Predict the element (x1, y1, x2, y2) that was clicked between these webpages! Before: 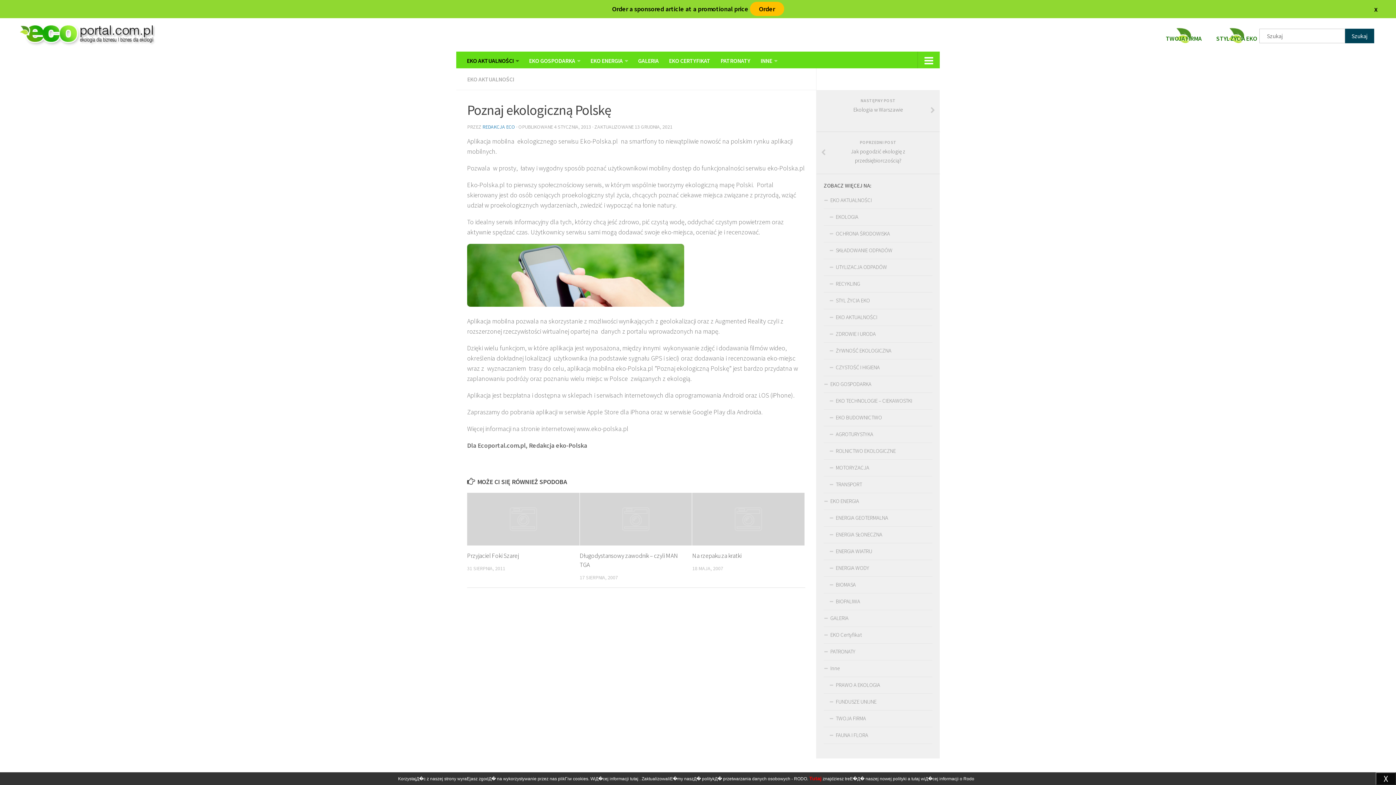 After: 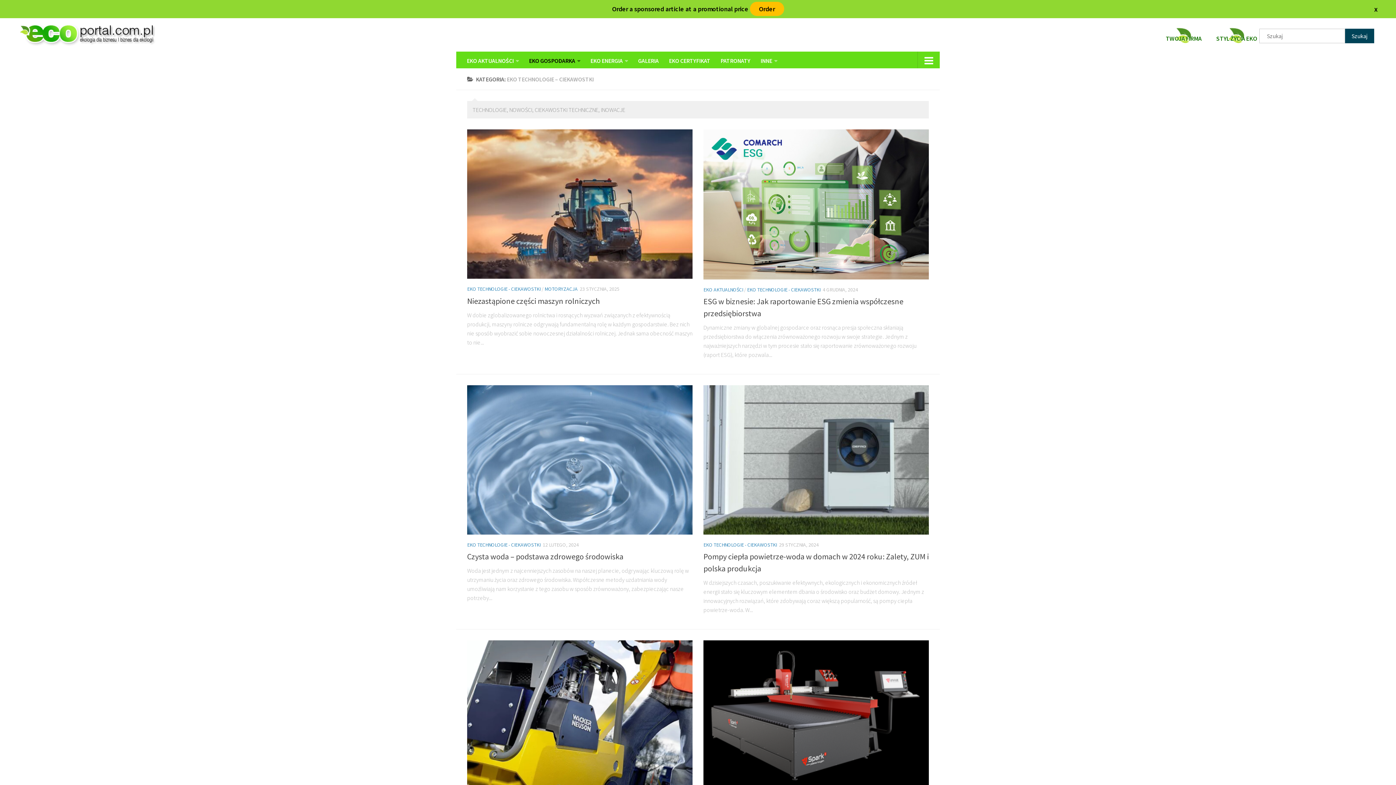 Action: label: EKO TECHNOLOGIE – CIEKAWOSTKI bbox: (824, 393, 932, 409)